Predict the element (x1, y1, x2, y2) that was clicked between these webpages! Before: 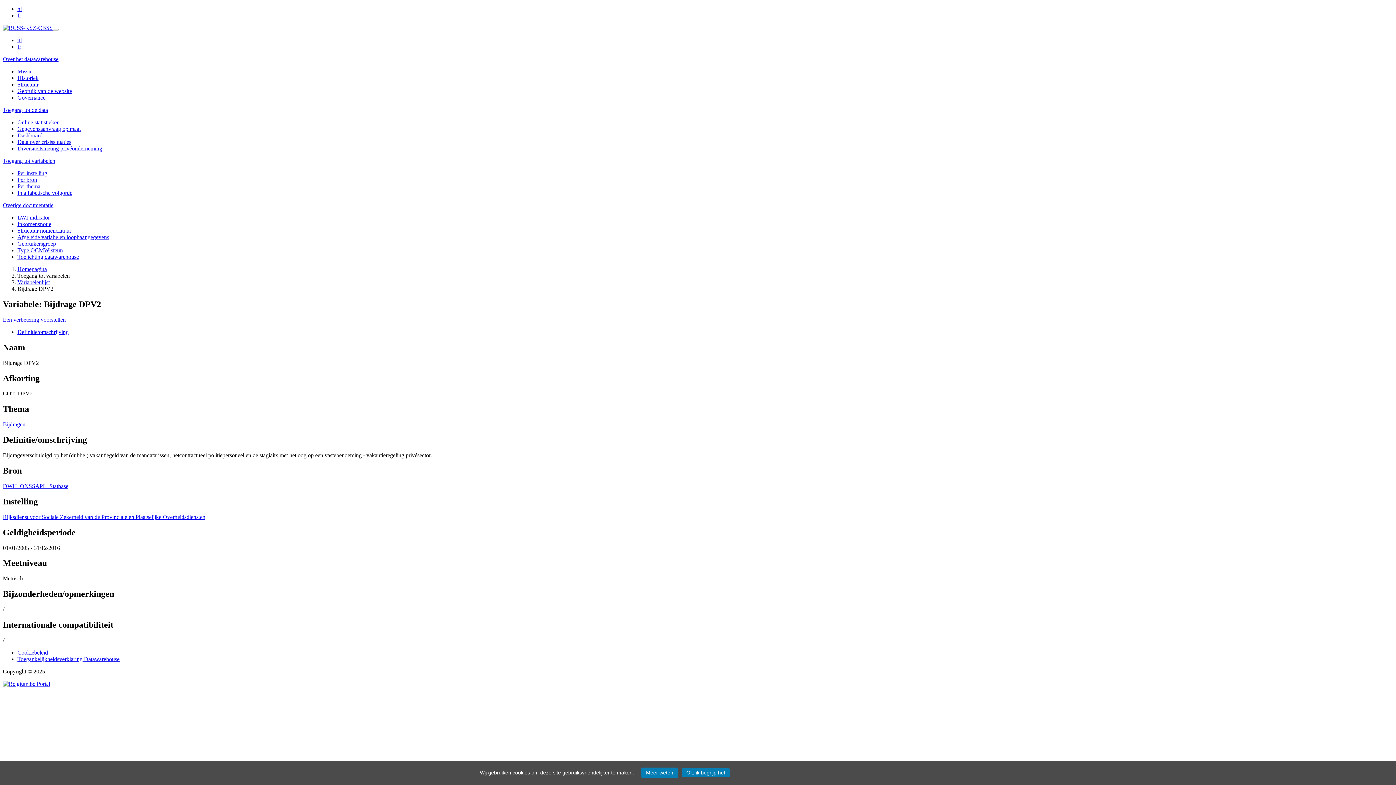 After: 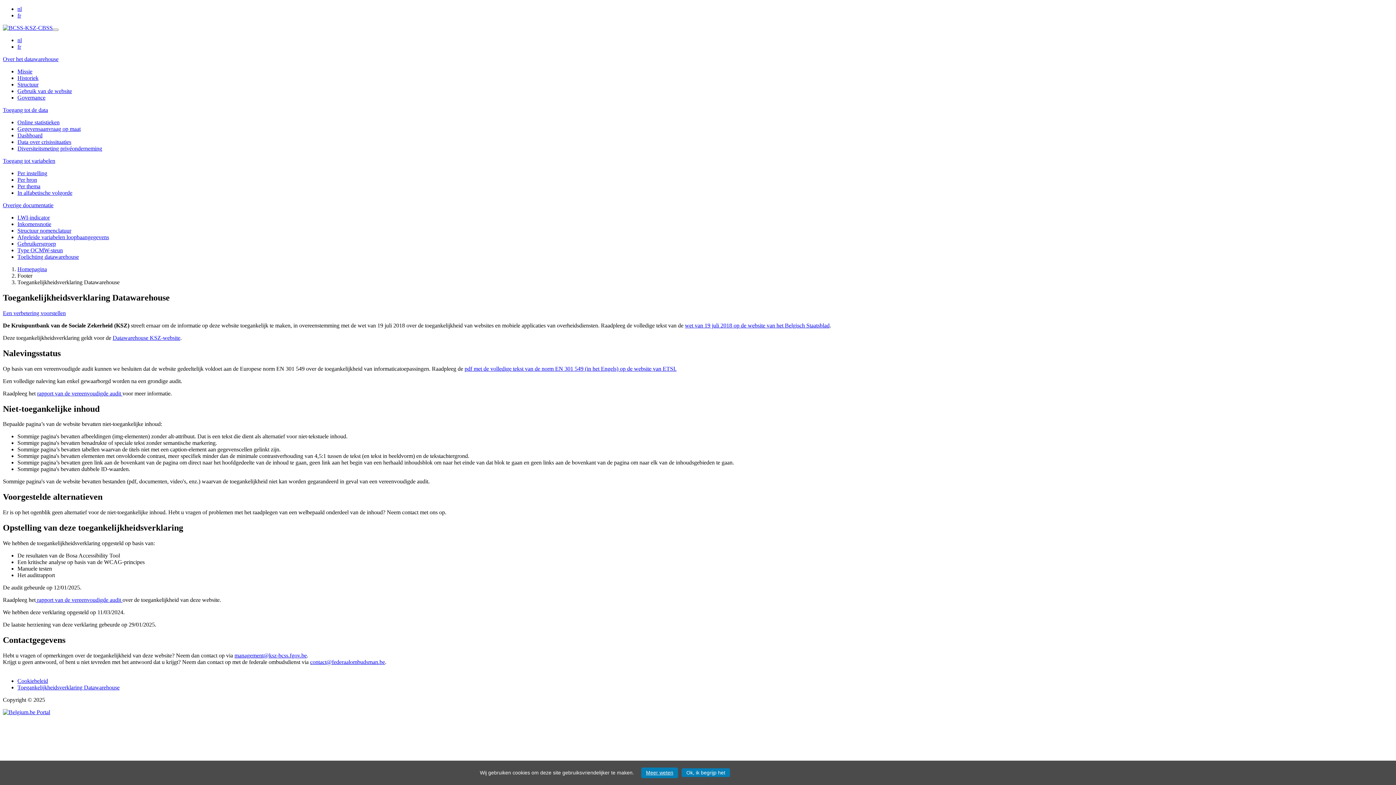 Action: label: Toegankelijkheidsverklaring Datawarehouse bbox: (17, 656, 119, 662)